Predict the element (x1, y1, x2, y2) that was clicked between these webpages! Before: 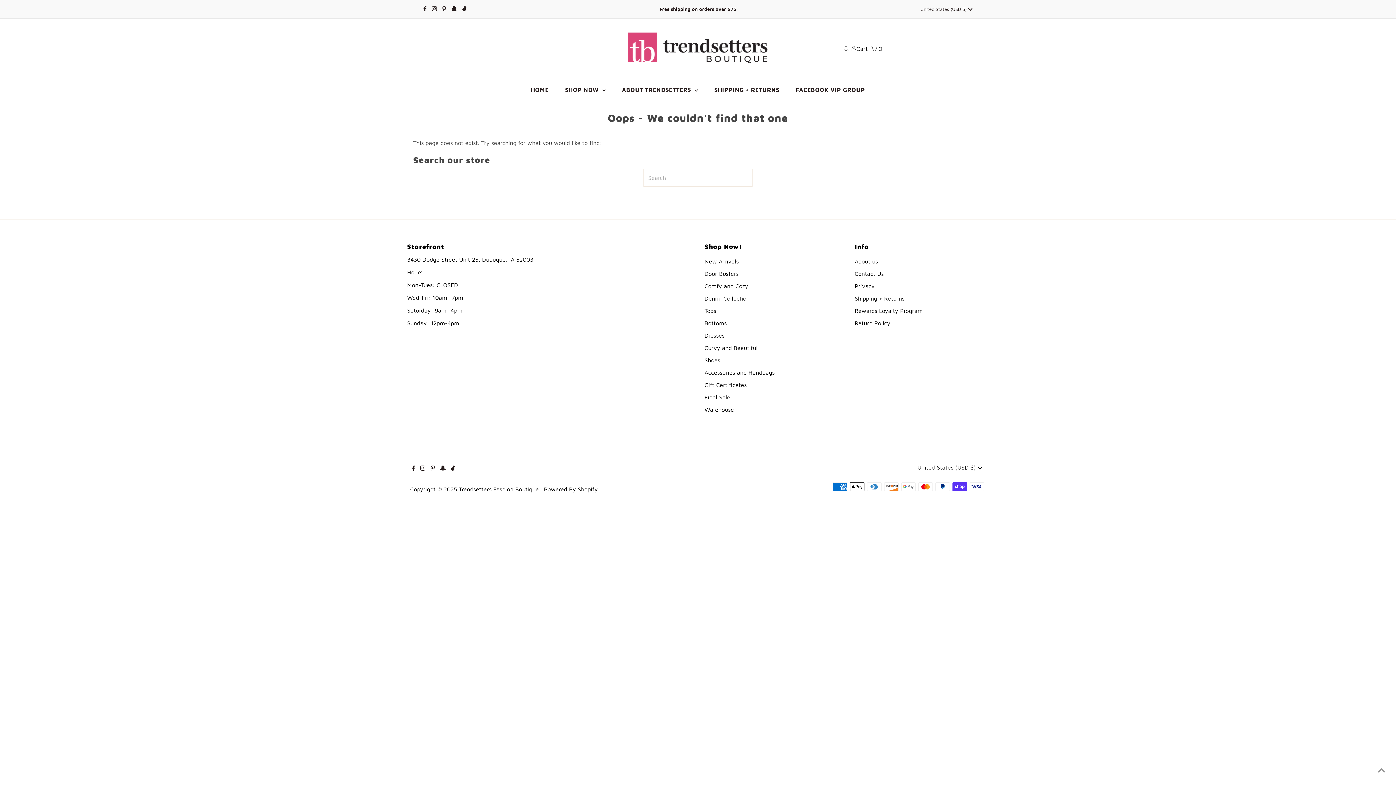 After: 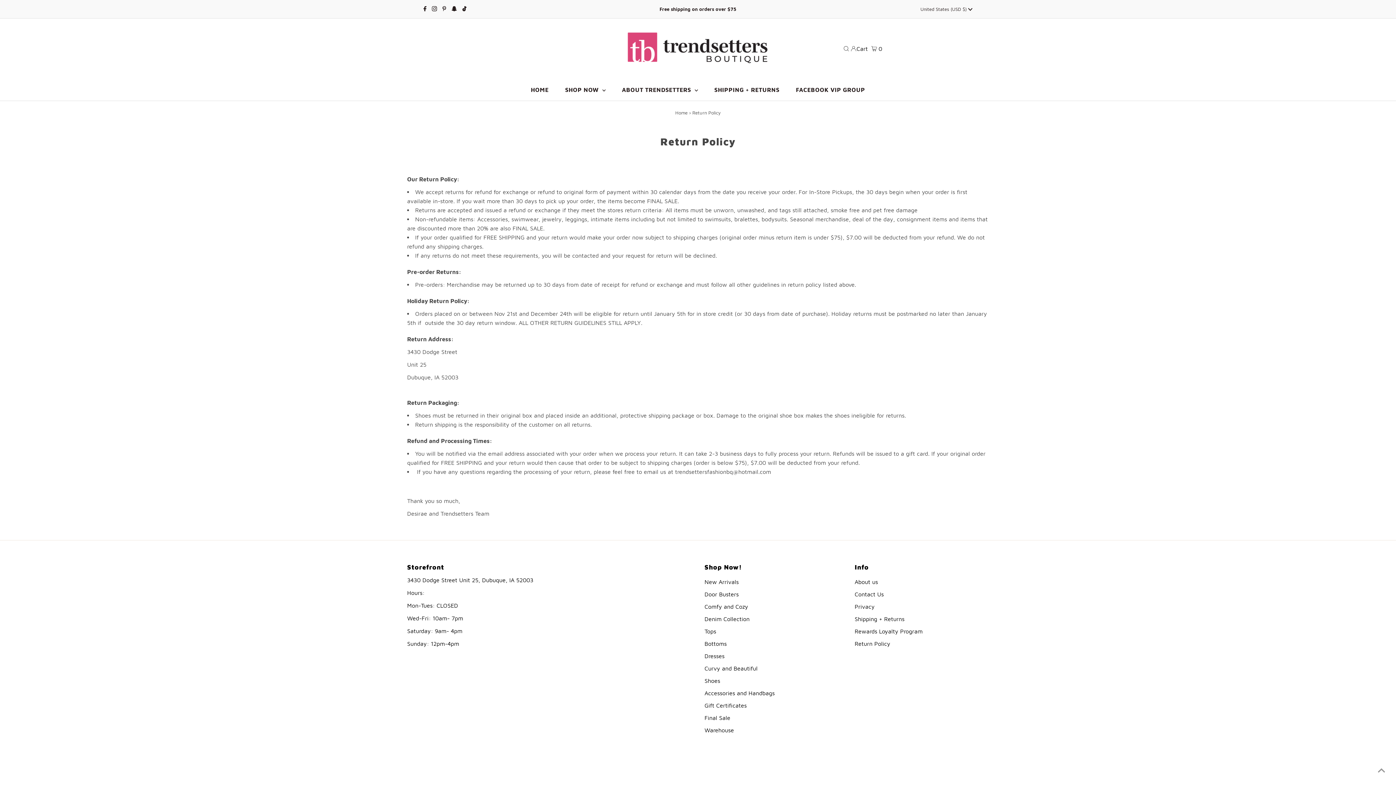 Action: label: Return Policy bbox: (854, 320, 890, 326)